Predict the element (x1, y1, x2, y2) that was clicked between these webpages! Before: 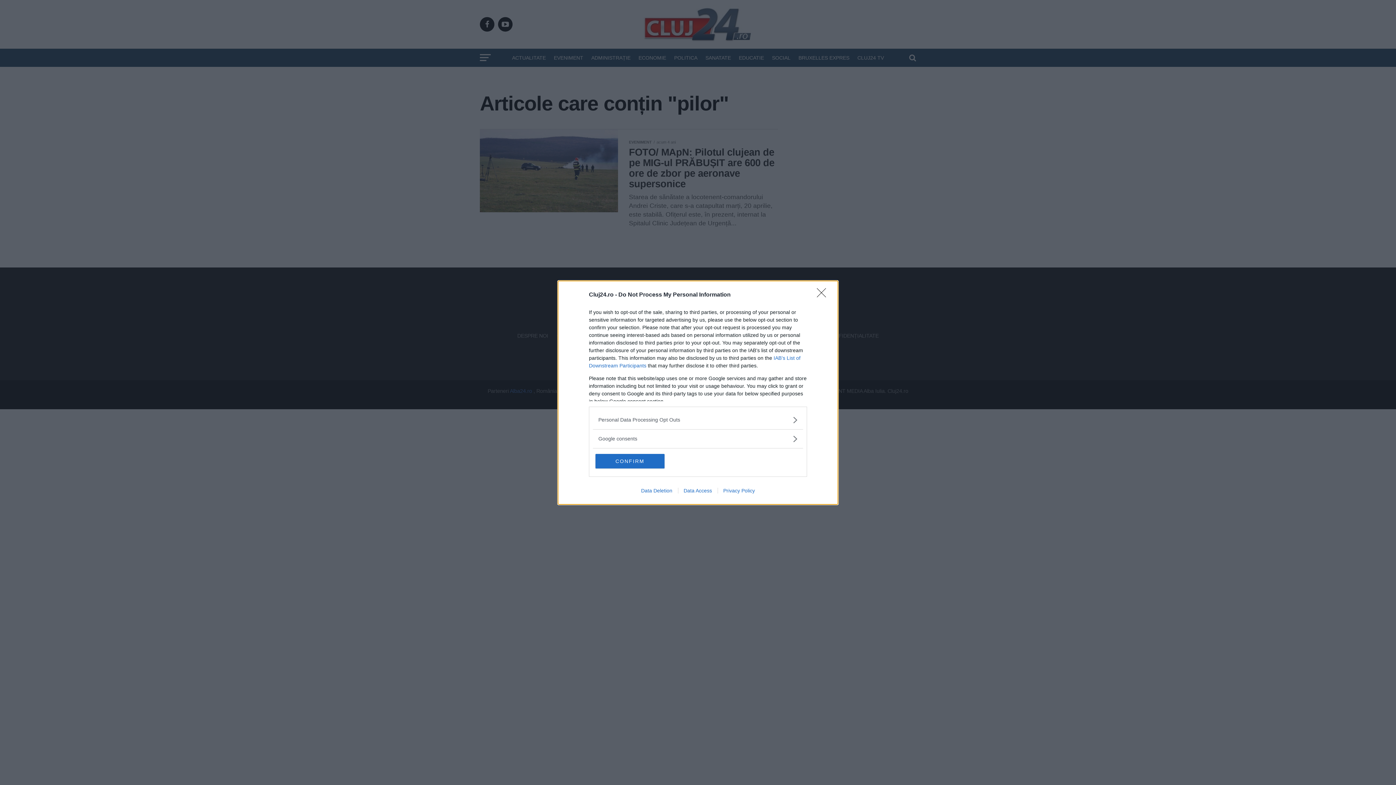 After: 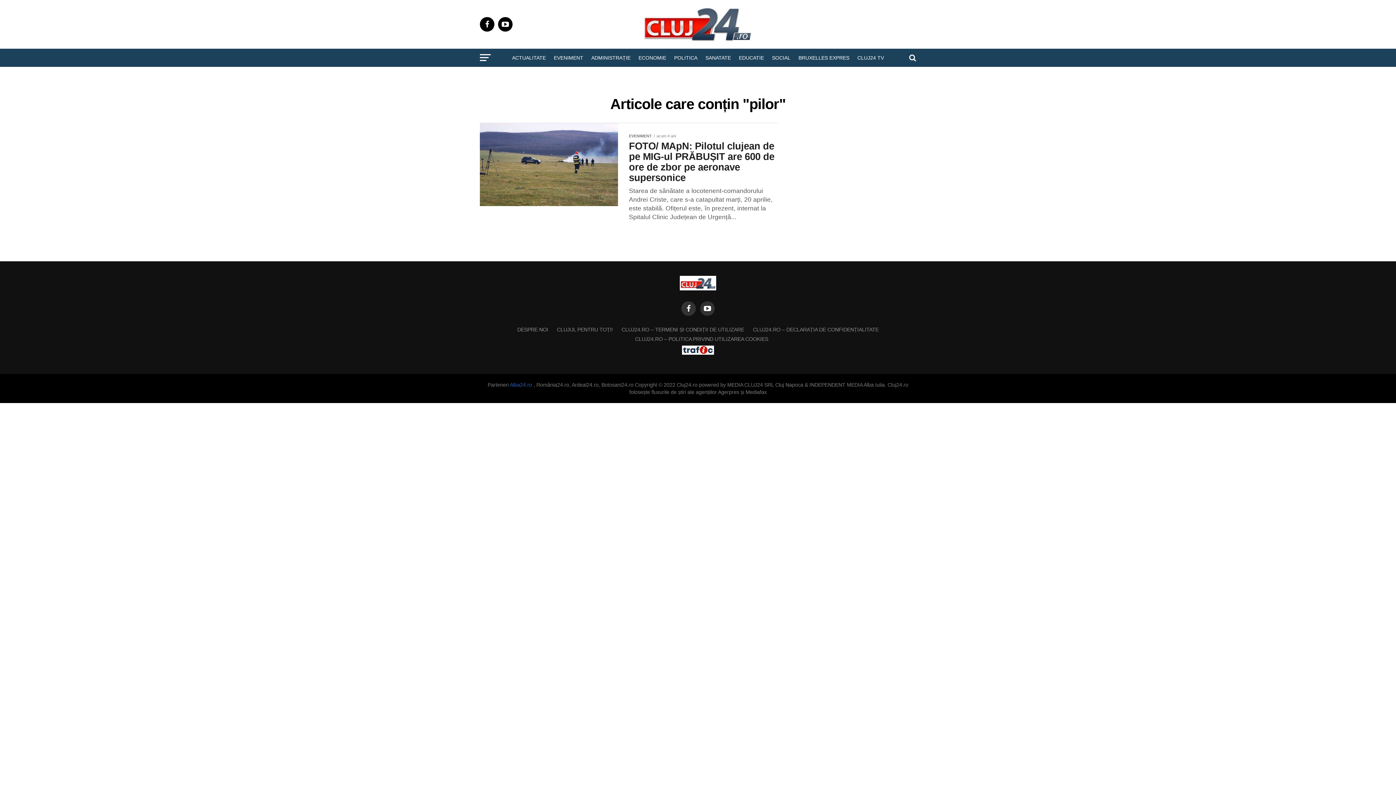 Action: bbox: (817, 288, 830, 302) label: Close